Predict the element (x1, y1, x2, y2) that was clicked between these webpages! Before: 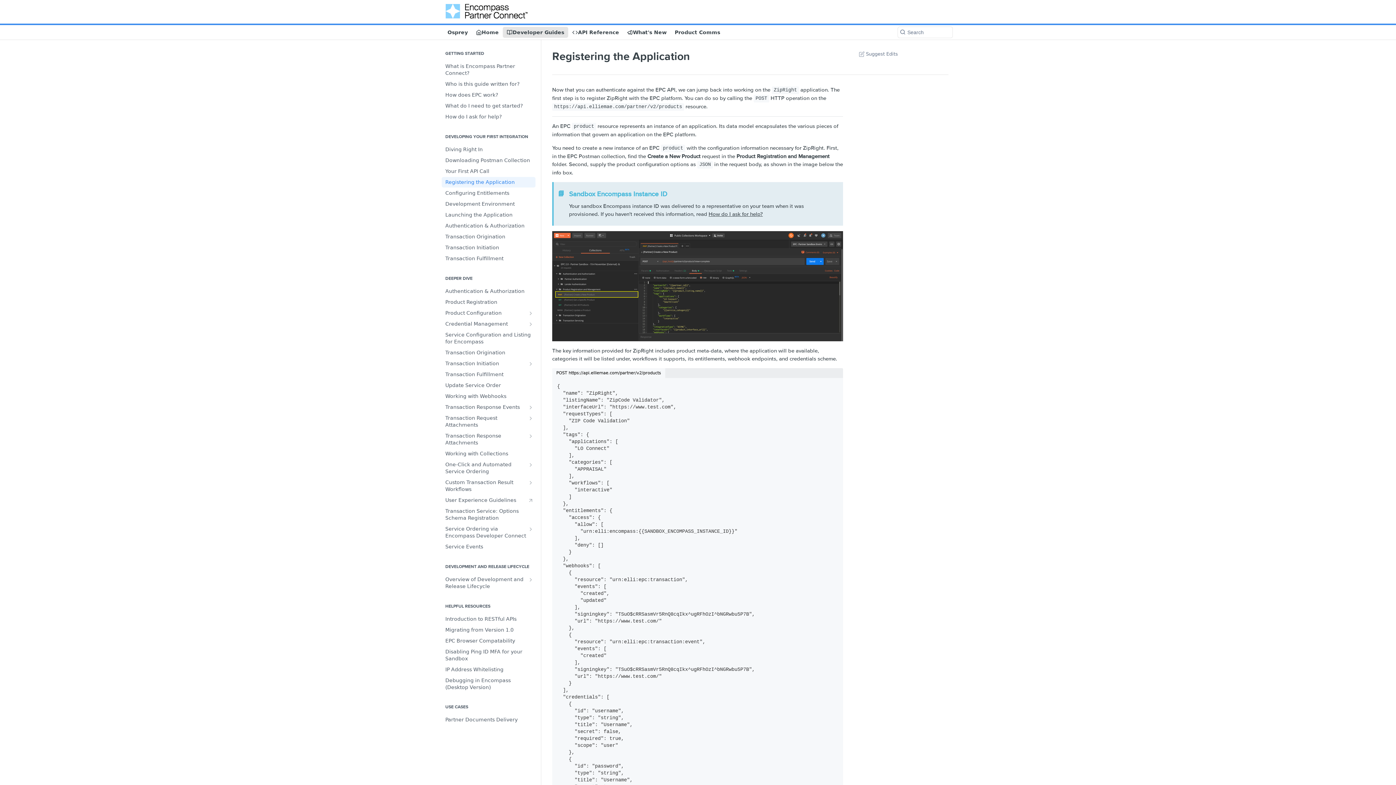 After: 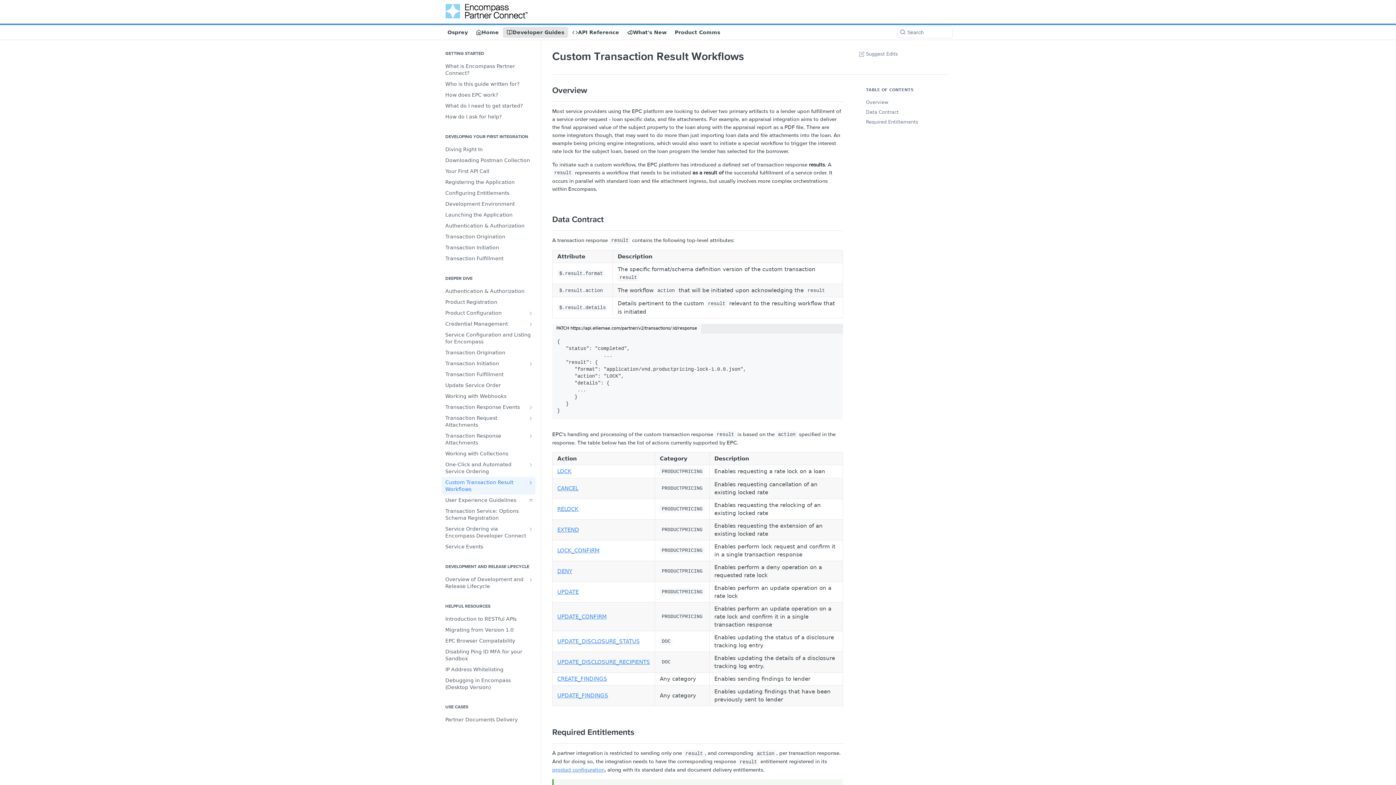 Action: label: Custom Transaction Result Workflows bbox: (441, 477, 535, 494)